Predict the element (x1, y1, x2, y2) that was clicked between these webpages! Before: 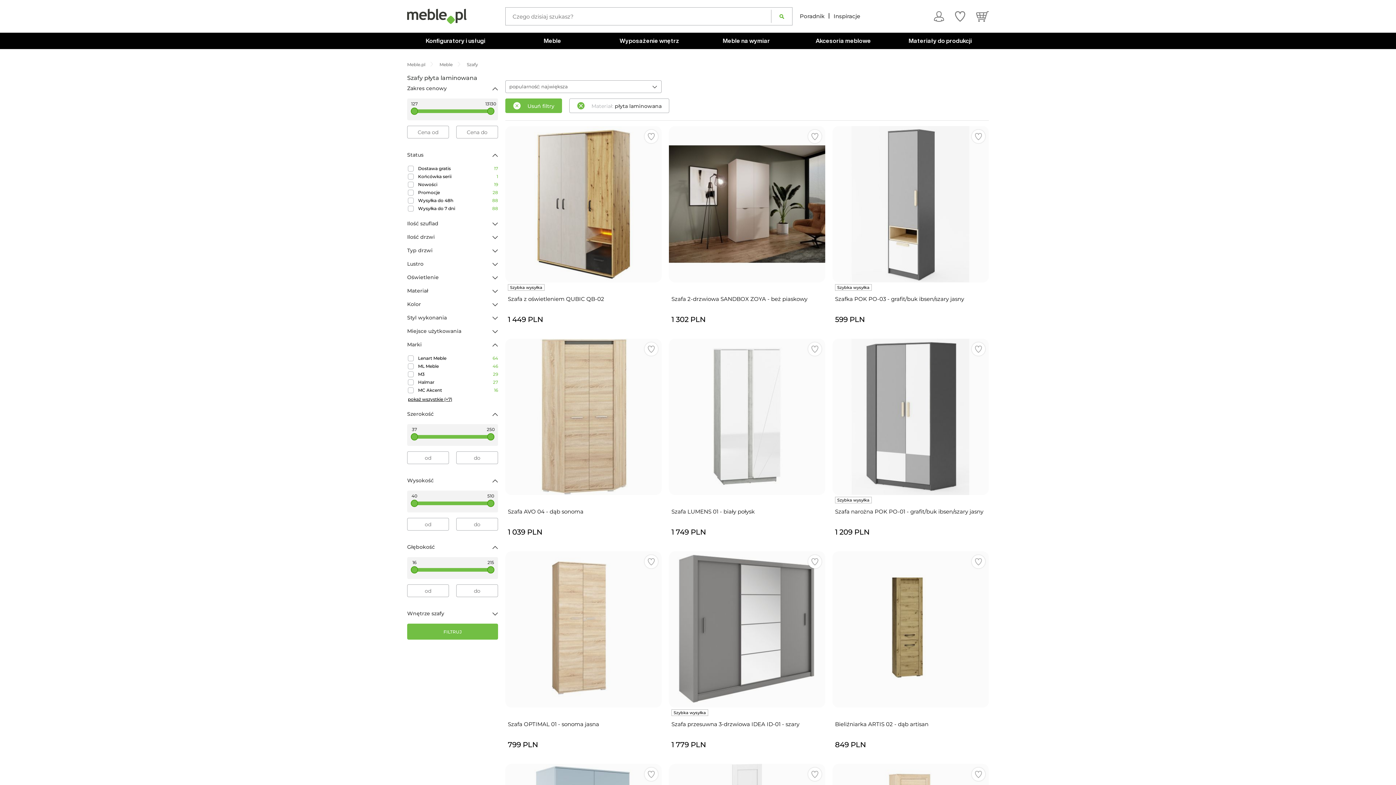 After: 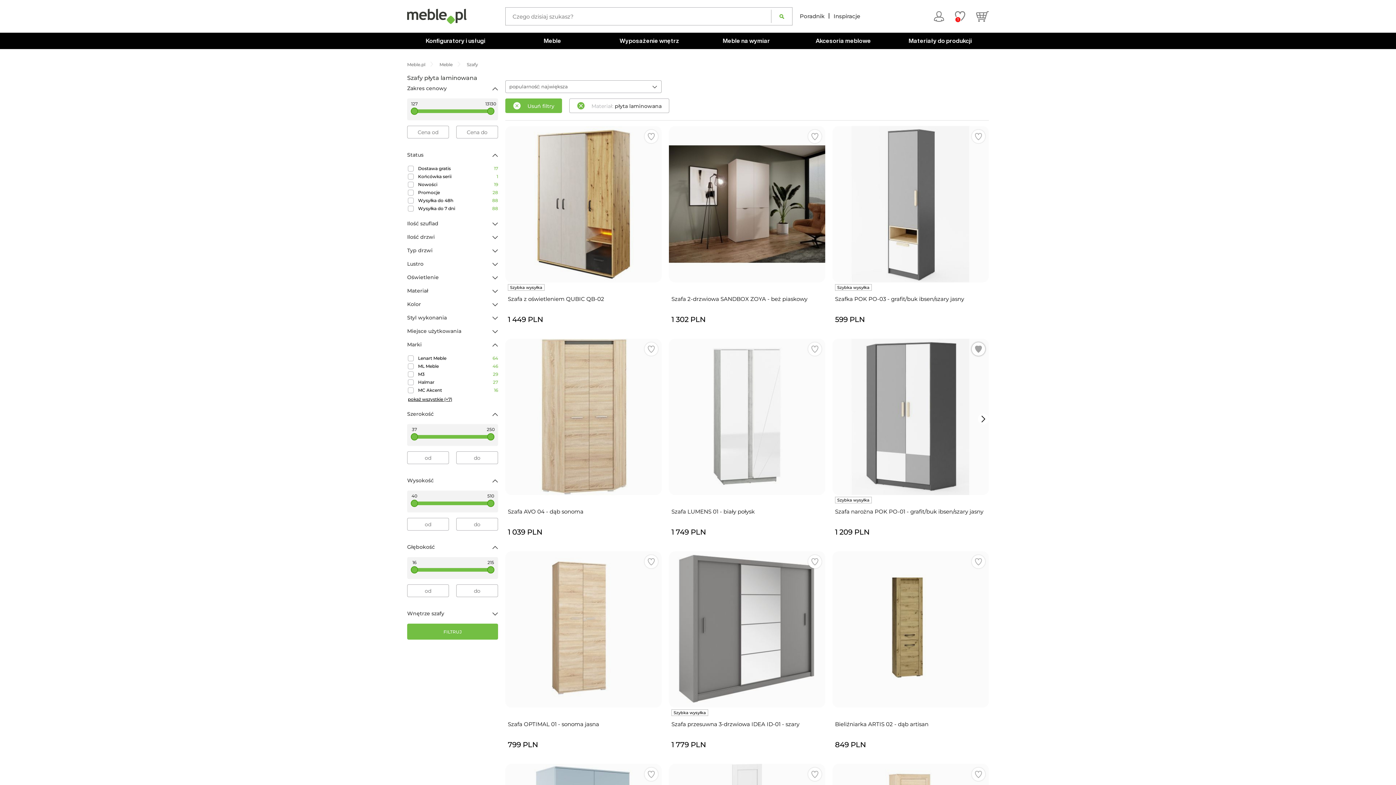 Action: bbox: (971, 342, 985, 356)